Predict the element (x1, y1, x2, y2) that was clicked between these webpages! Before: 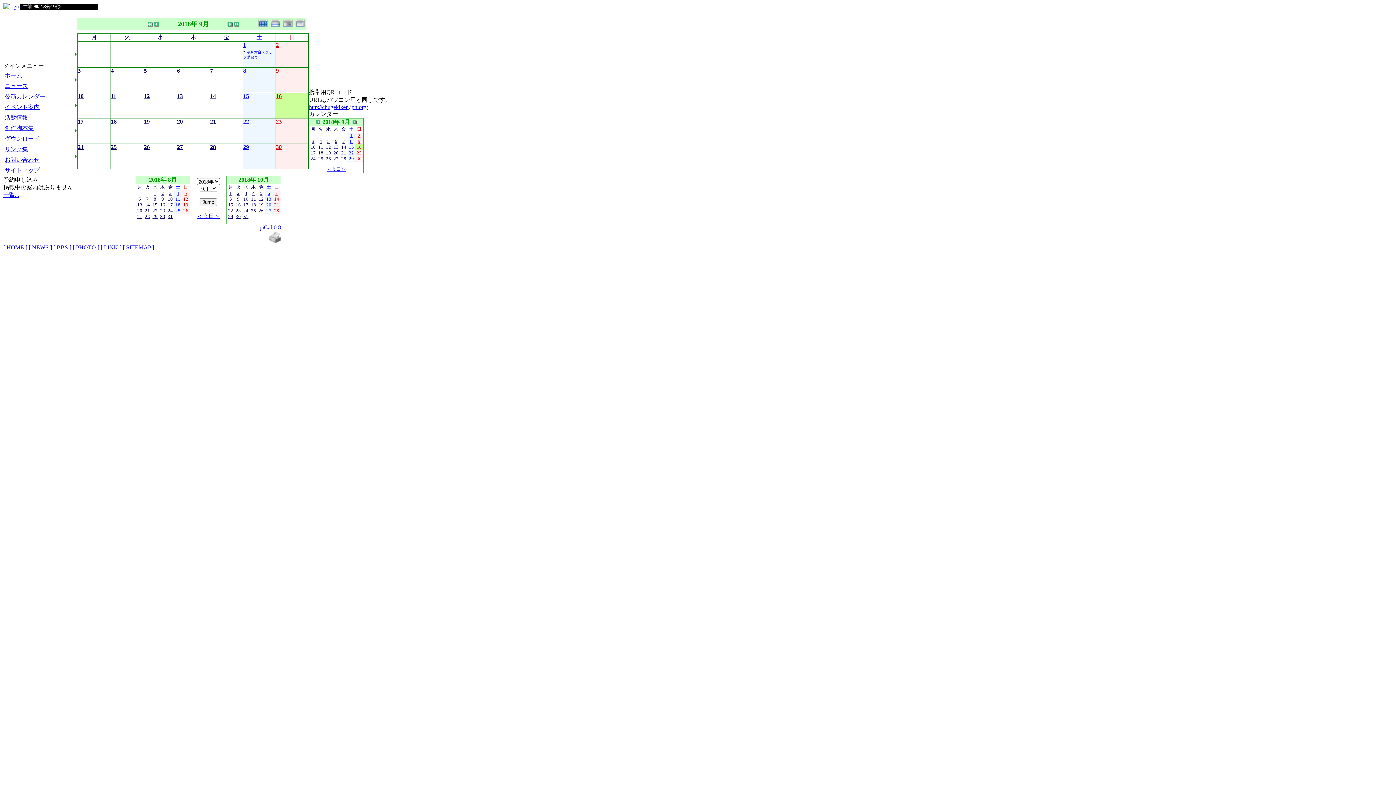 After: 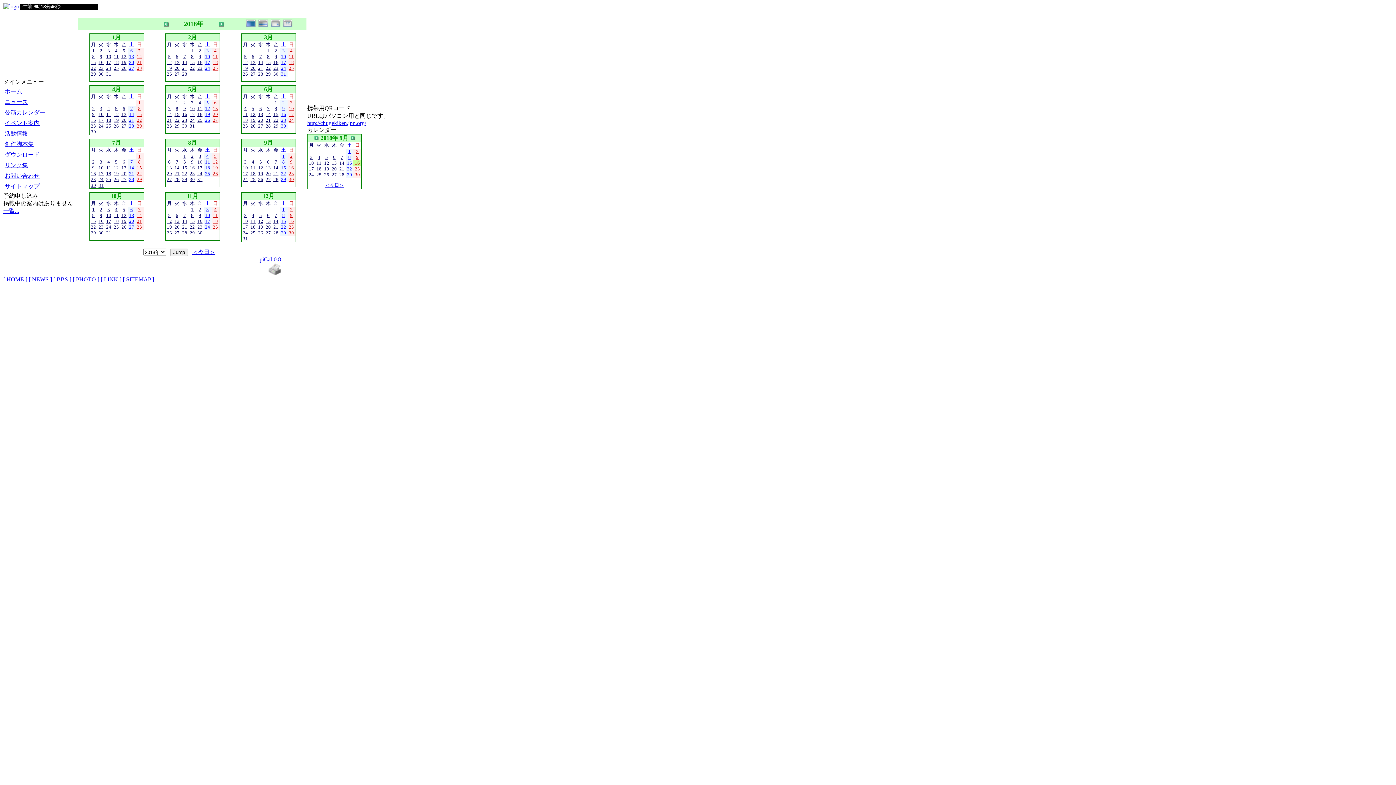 Action: bbox: (258, 24, 269, 28)